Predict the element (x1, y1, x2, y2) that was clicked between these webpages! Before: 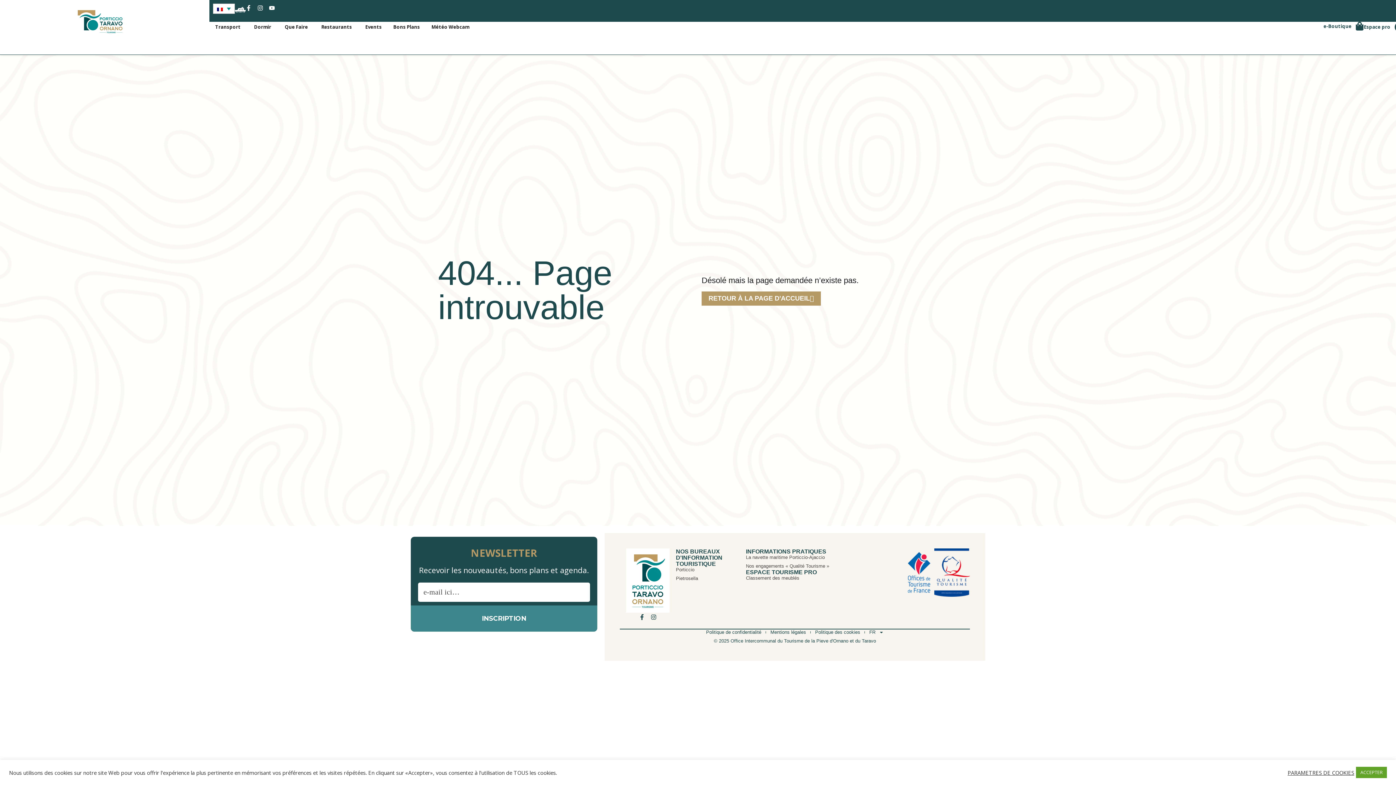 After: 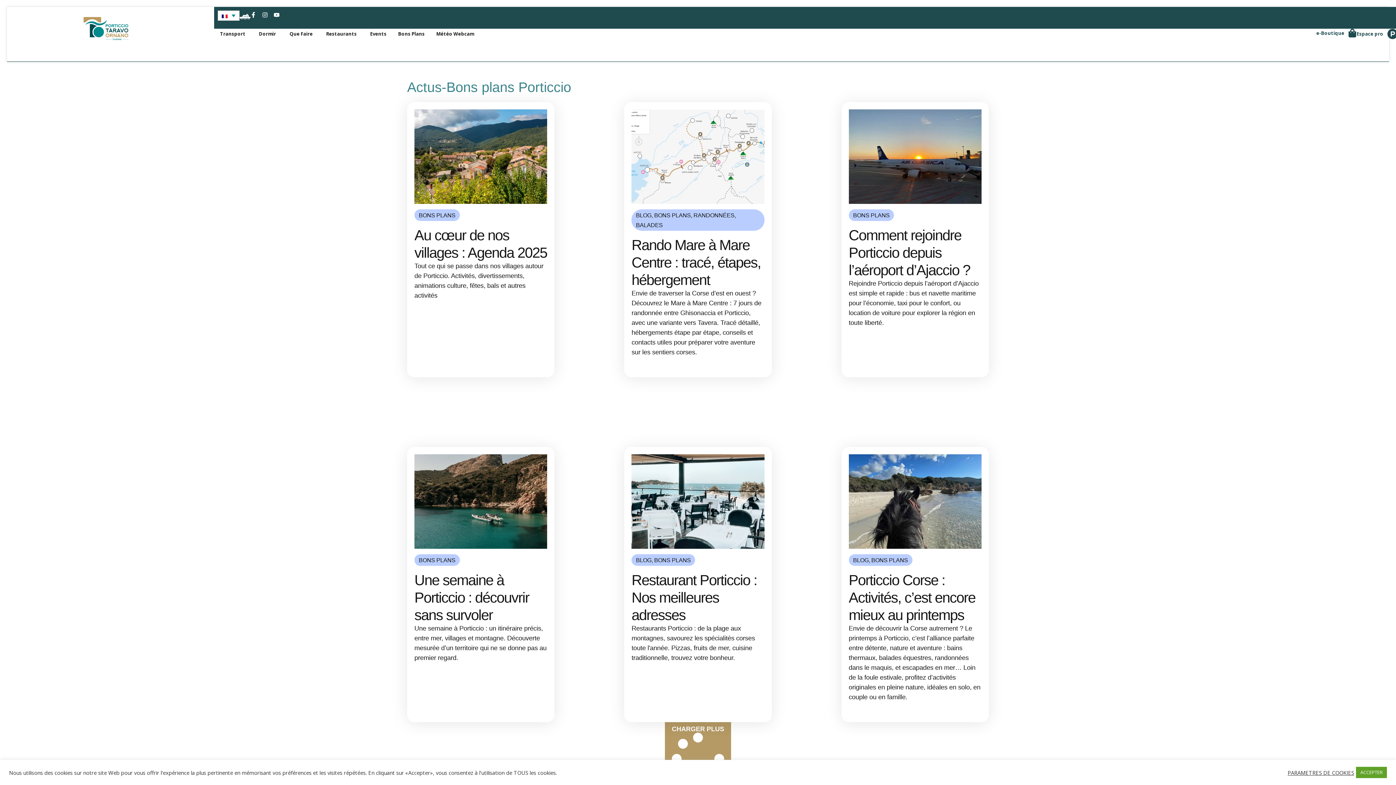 Action: bbox: (393, 24, 420, 29) label: Bons Plans